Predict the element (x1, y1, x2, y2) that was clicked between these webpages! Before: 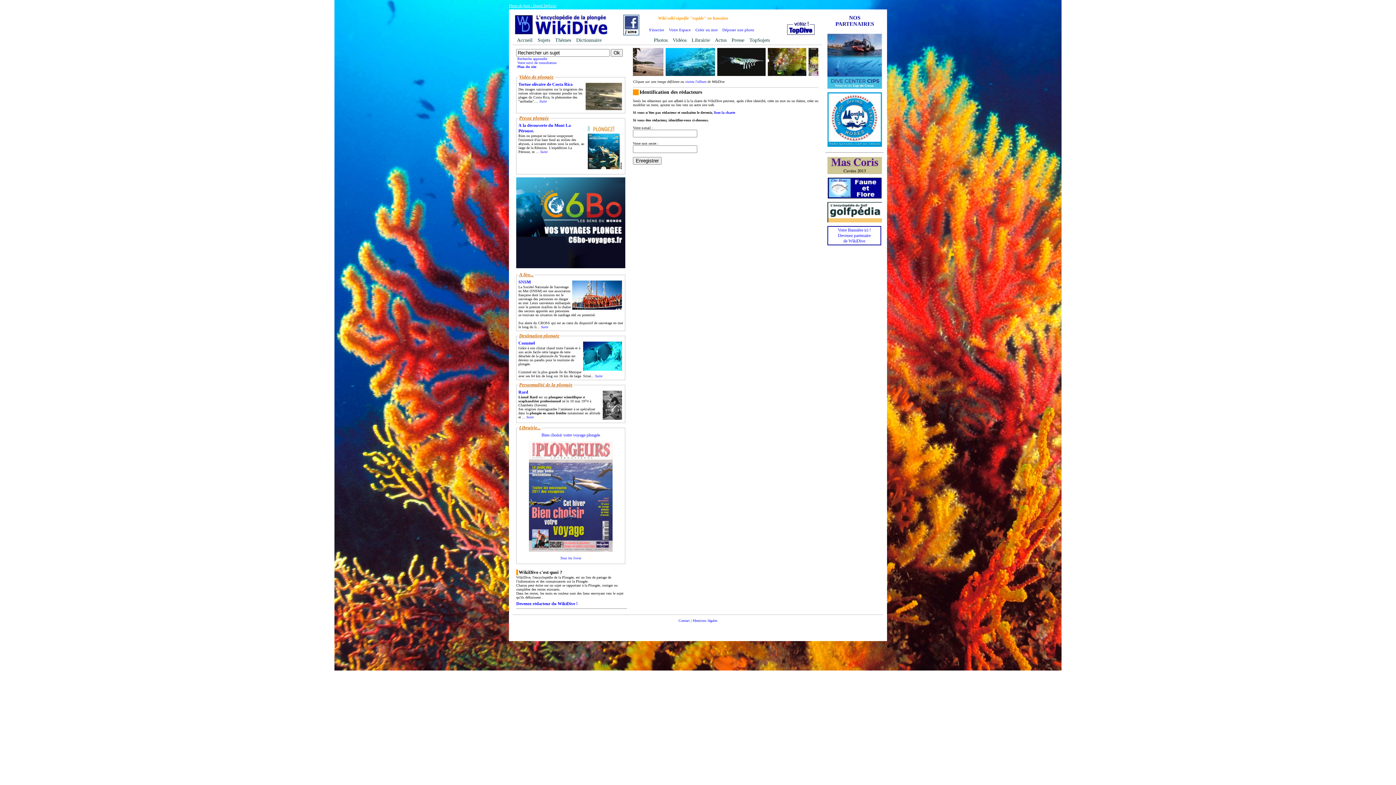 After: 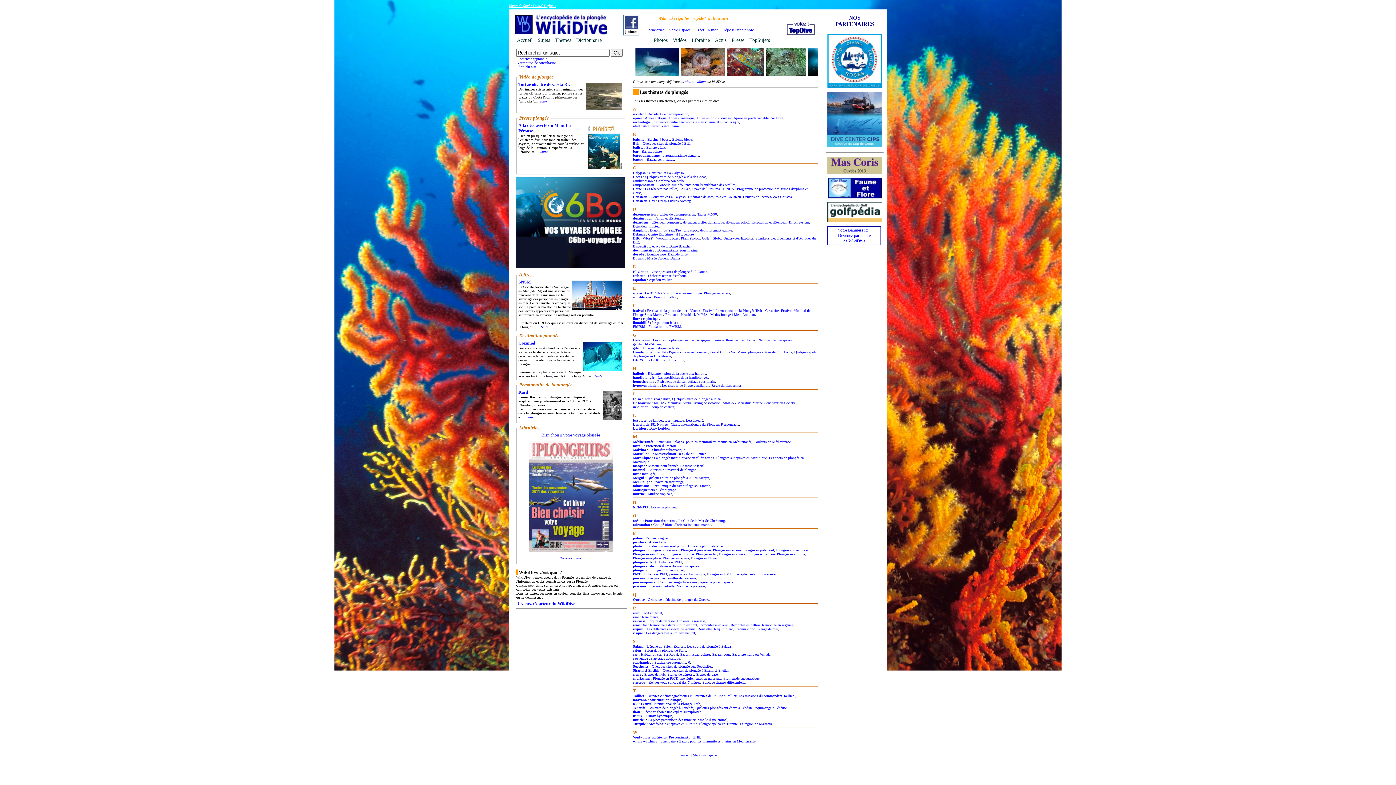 Action: bbox: (555, 37, 571, 42) label: Thèmes